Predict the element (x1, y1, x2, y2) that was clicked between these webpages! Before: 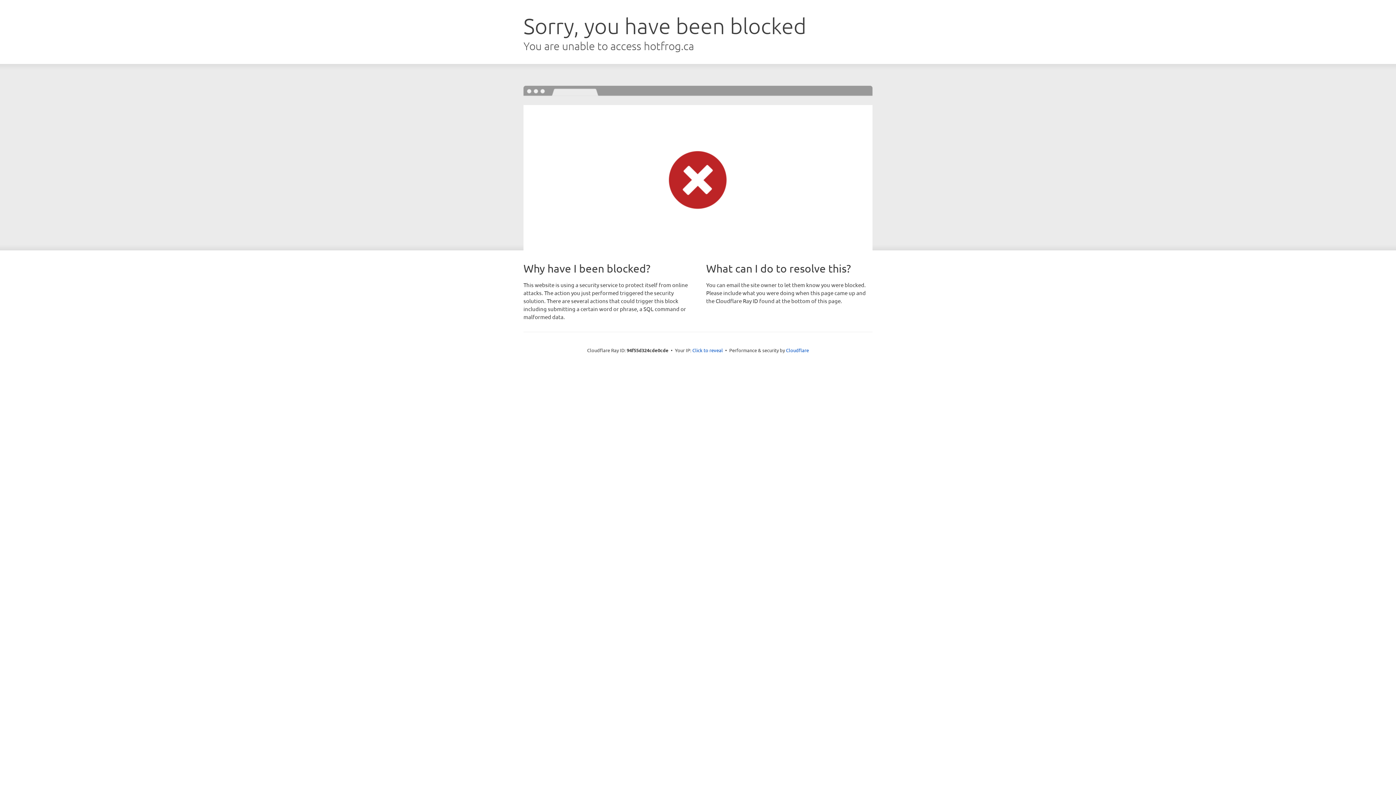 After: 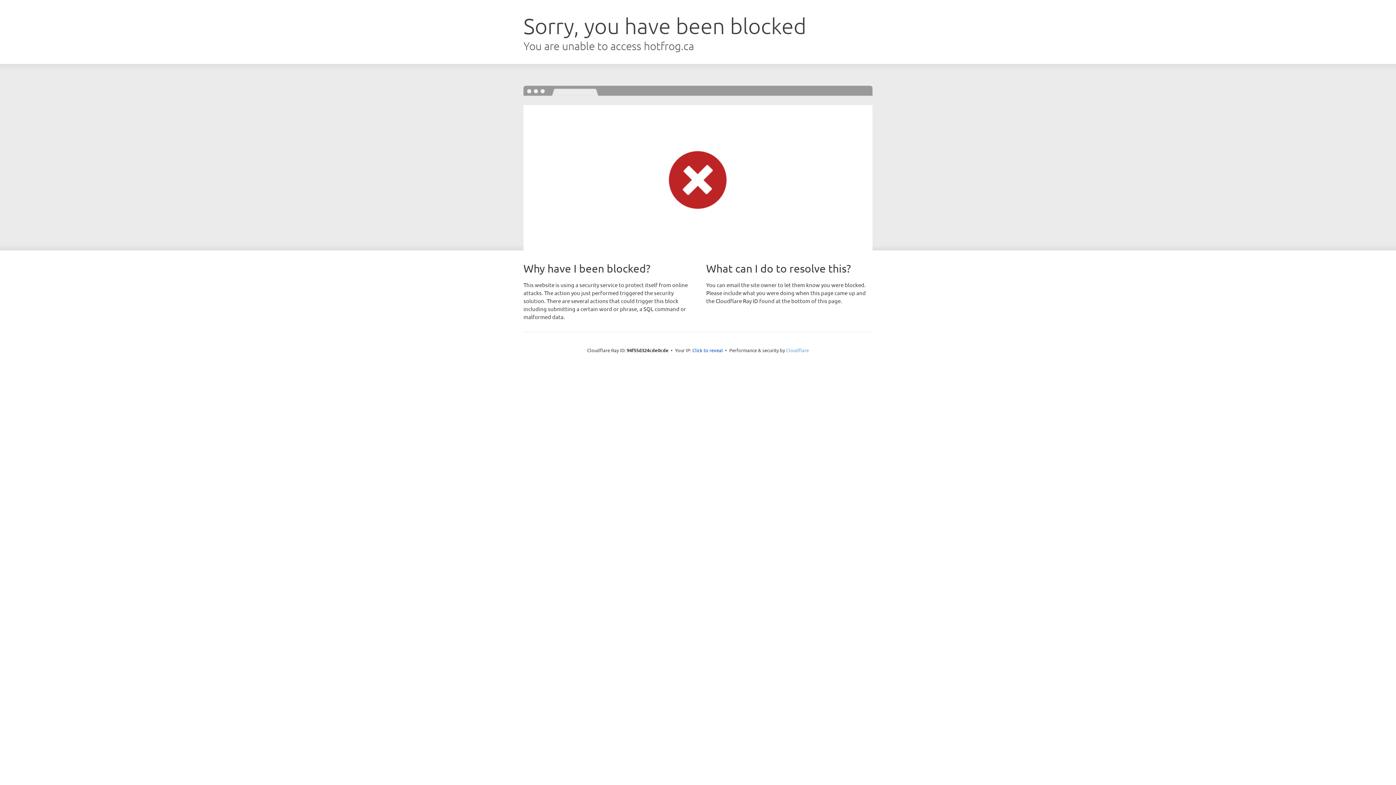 Action: bbox: (786, 347, 809, 353) label: Cloudflare